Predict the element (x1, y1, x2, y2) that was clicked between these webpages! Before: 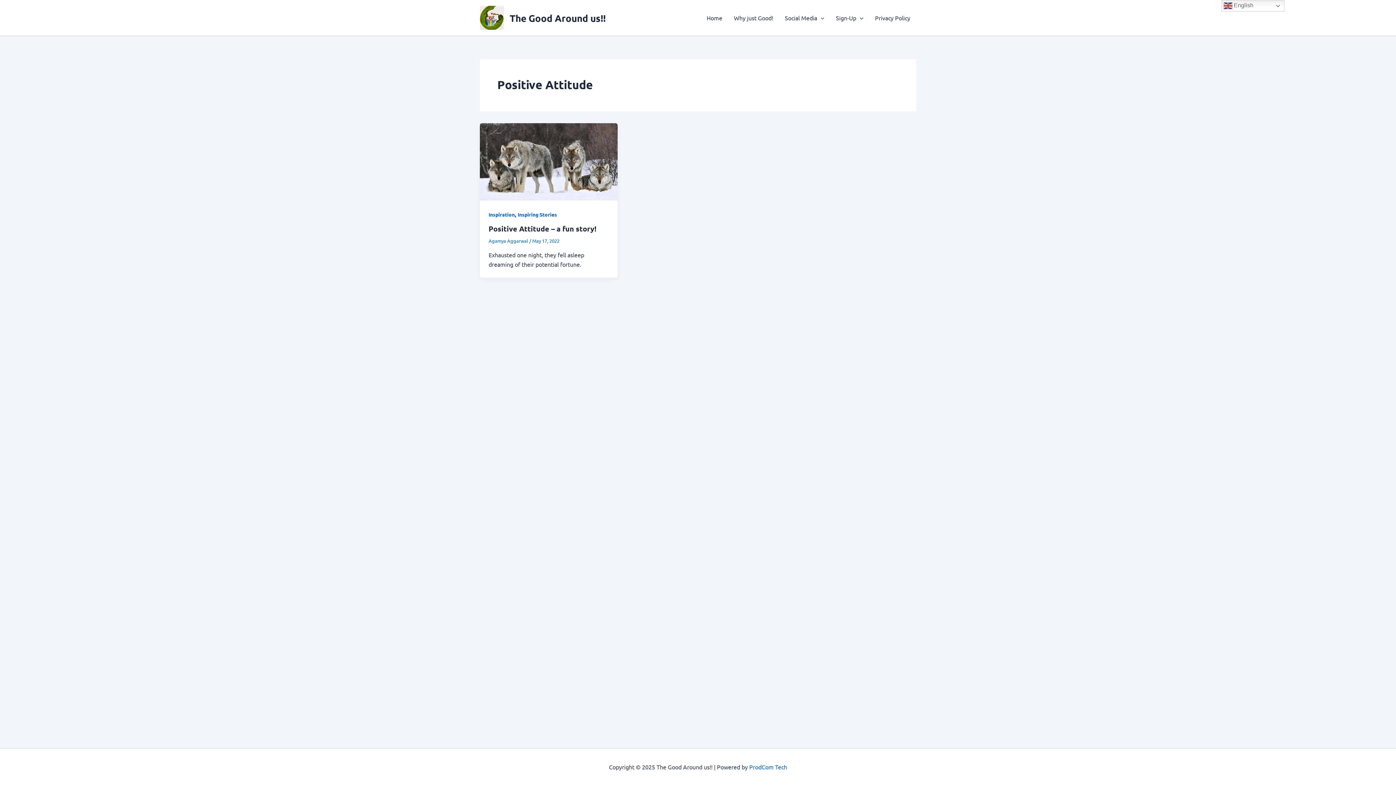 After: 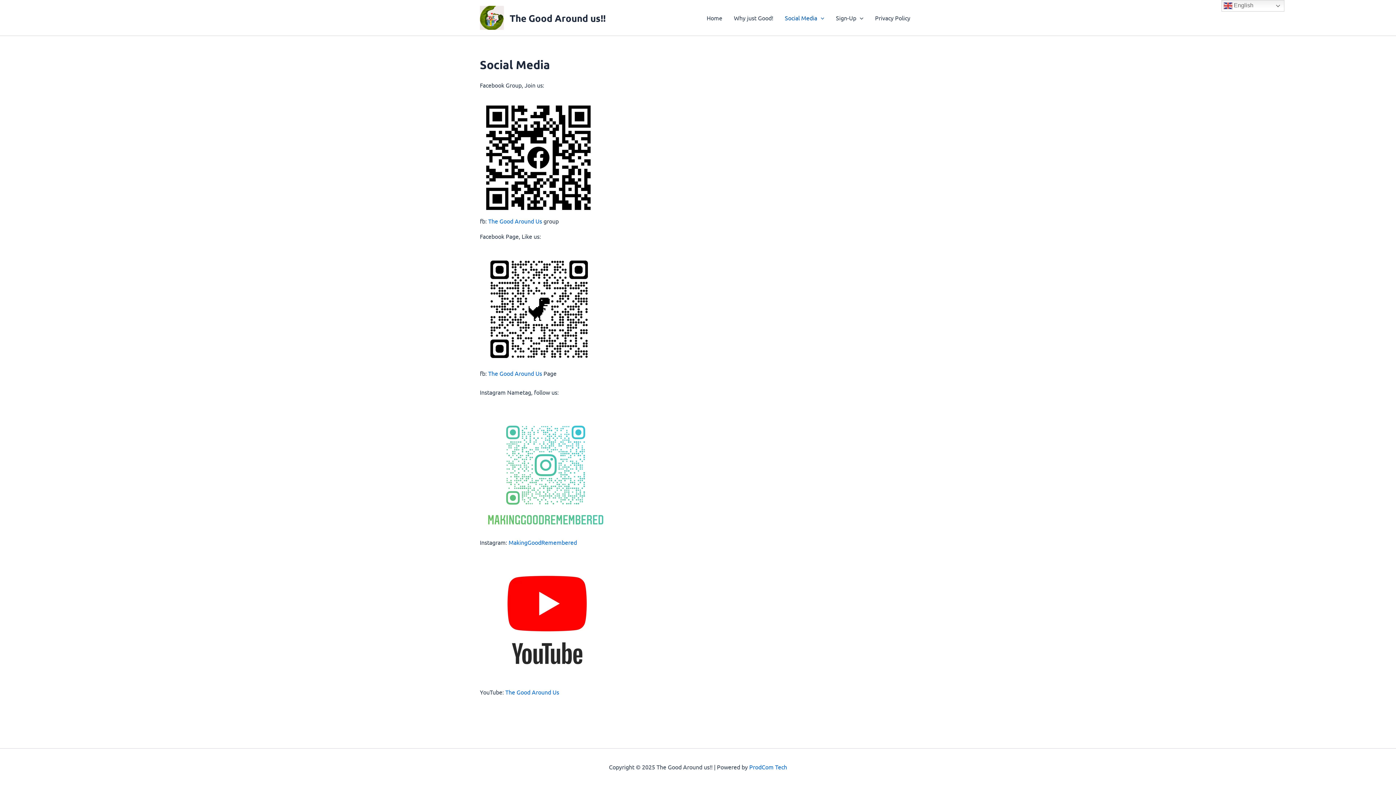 Action: bbox: (779, 3, 830, 32) label: Social Media